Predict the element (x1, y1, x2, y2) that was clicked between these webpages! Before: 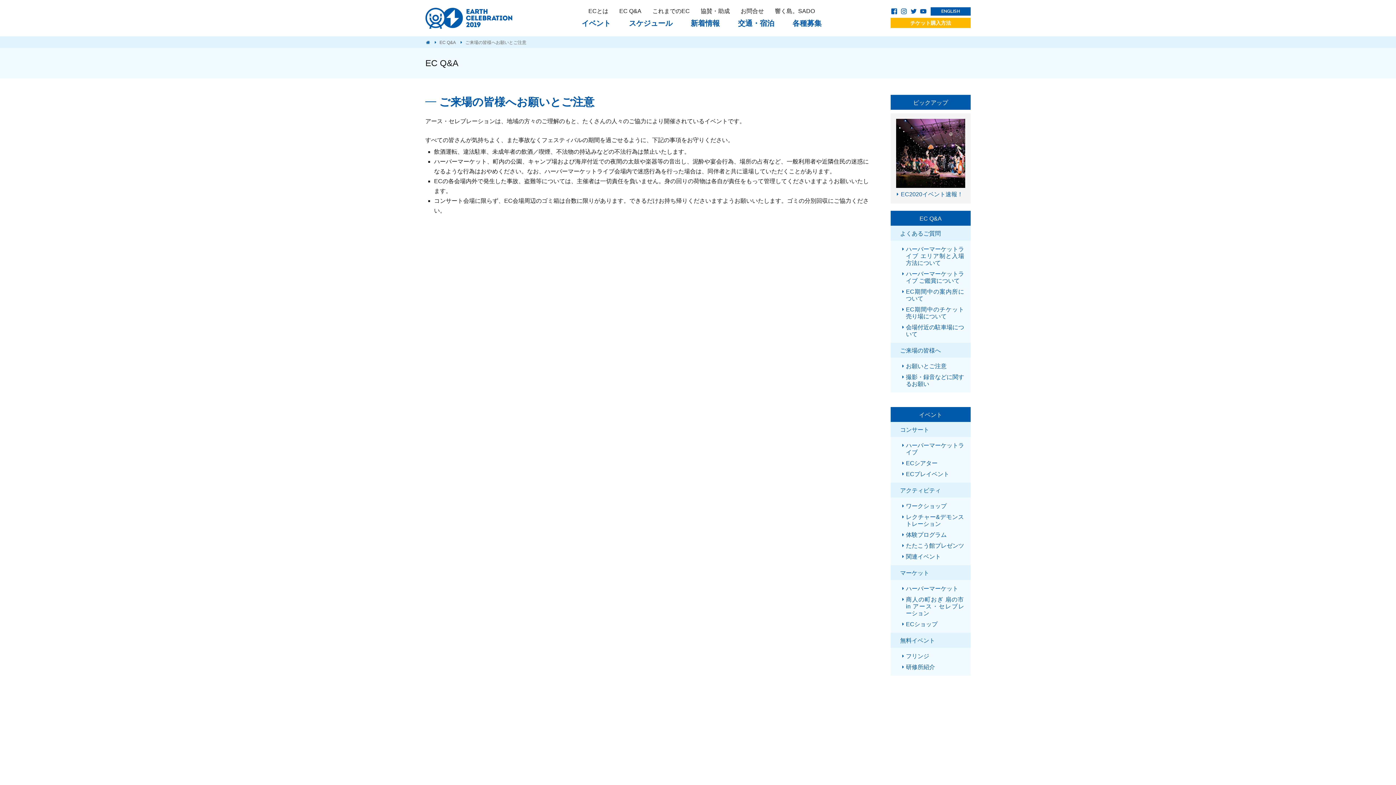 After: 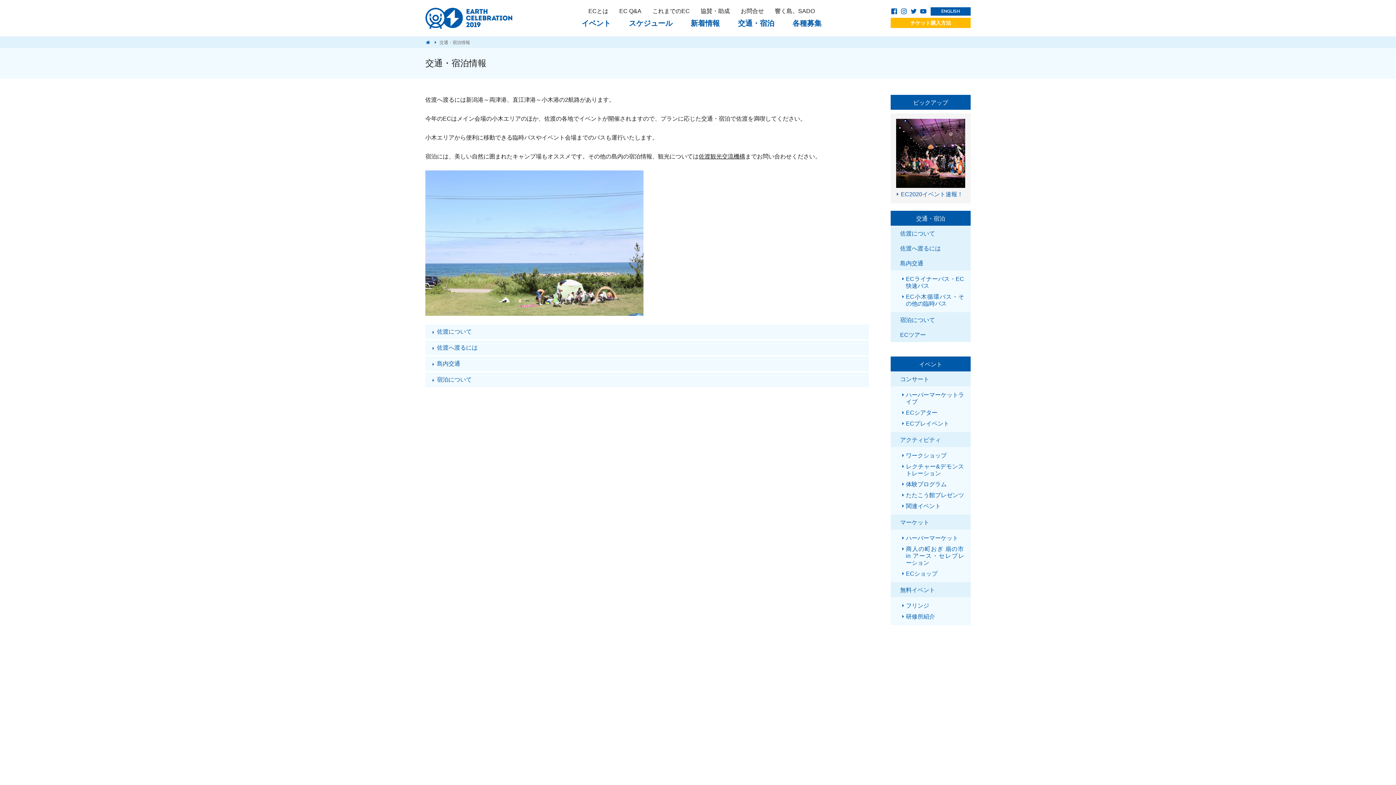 Action: bbox: (930, 730, 1395, 825) label: 交通・宿泊

詳しくはこちら